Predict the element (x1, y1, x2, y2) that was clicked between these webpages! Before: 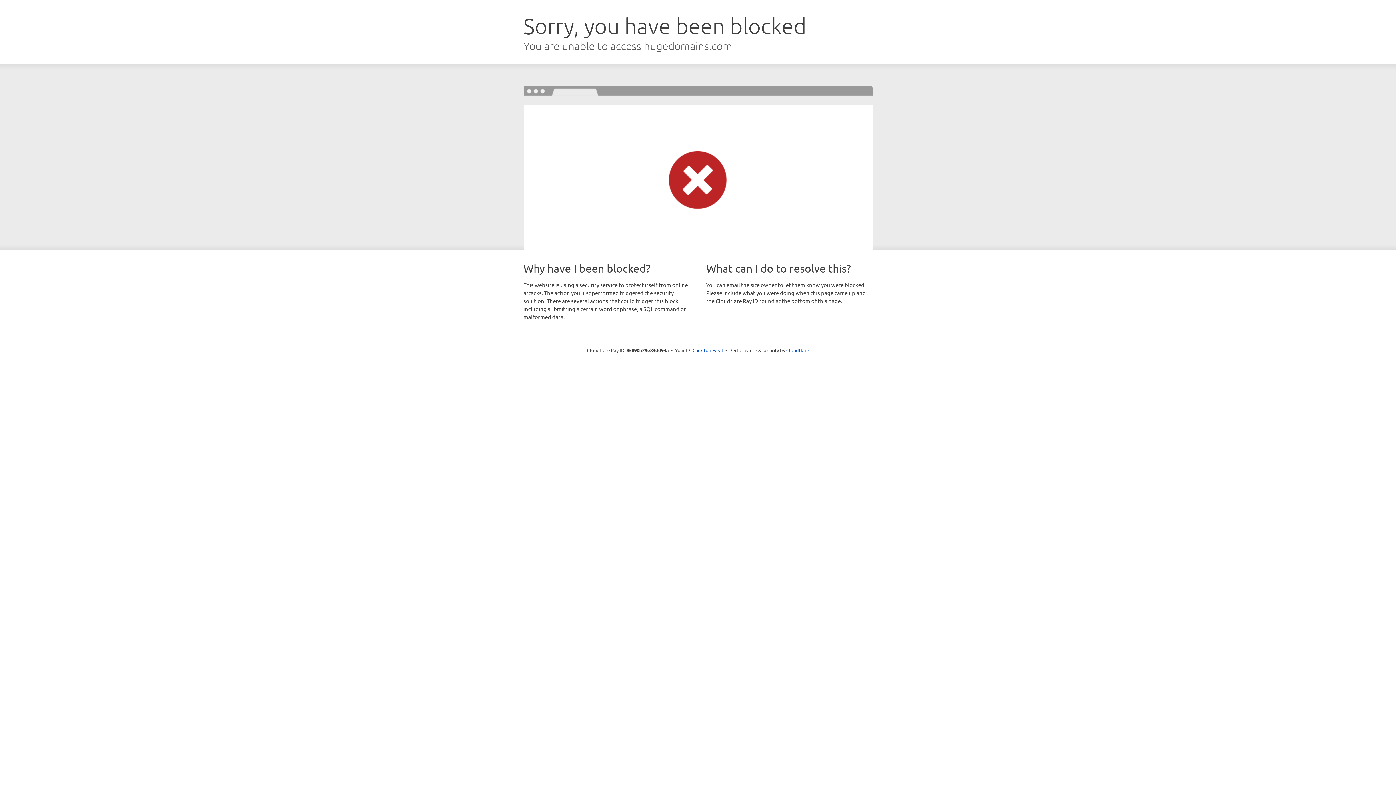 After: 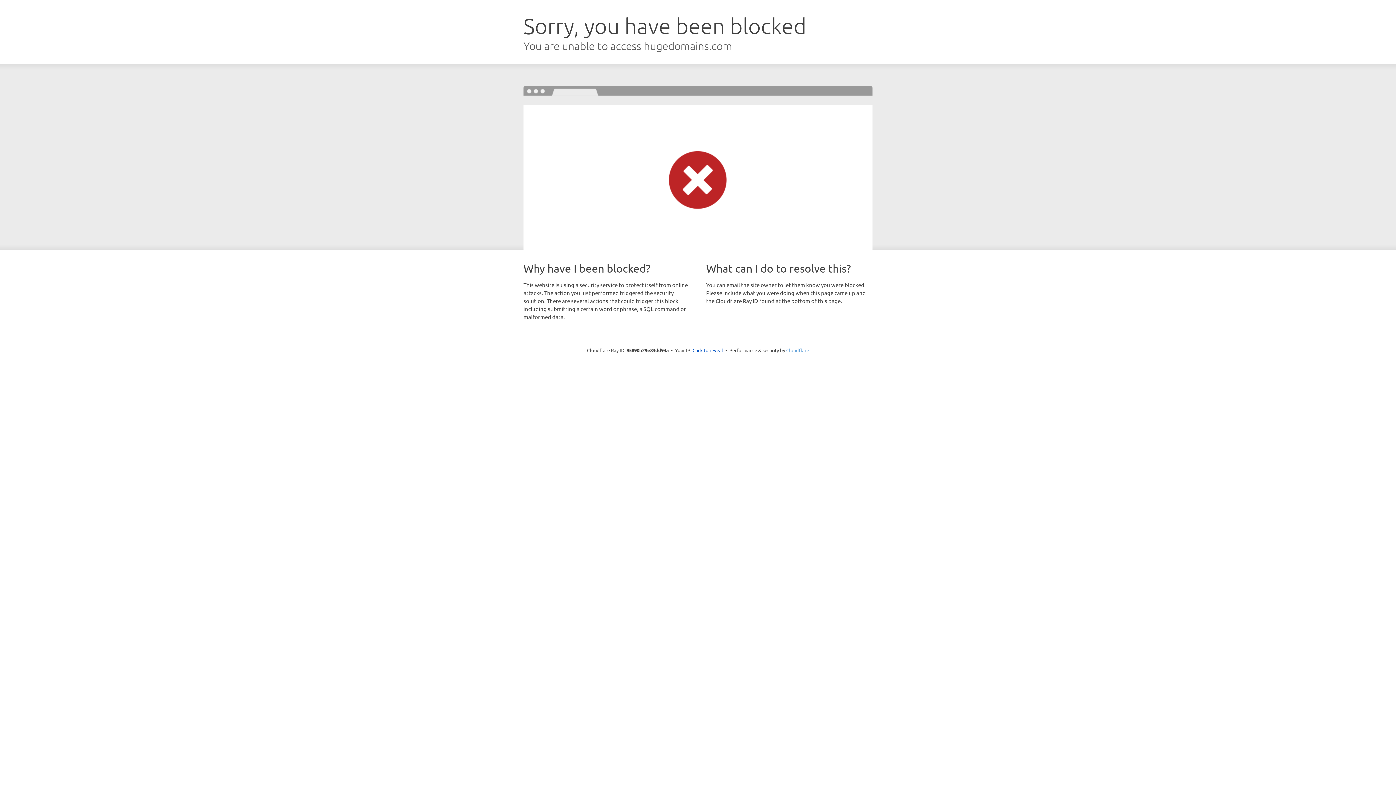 Action: bbox: (786, 347, 809, 353) label: Cloudflare